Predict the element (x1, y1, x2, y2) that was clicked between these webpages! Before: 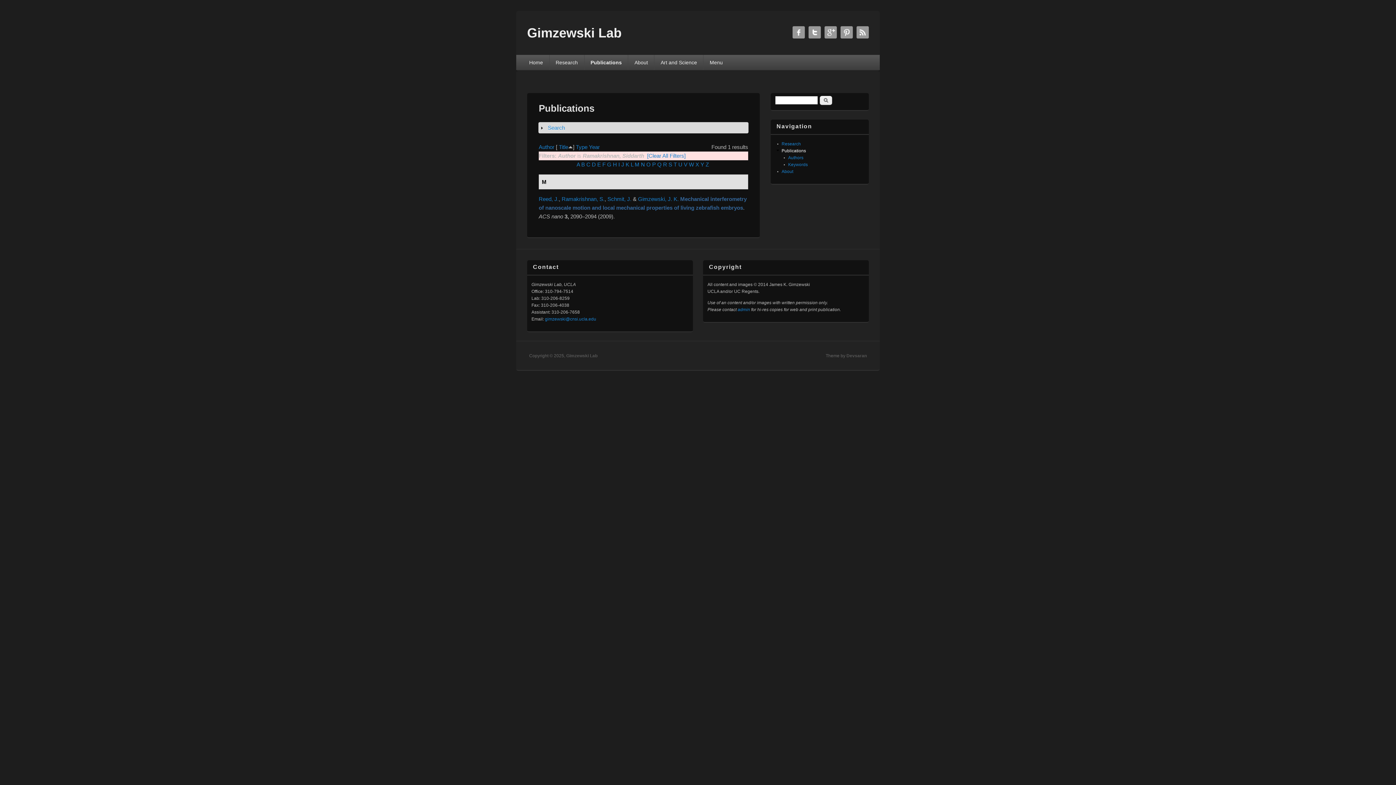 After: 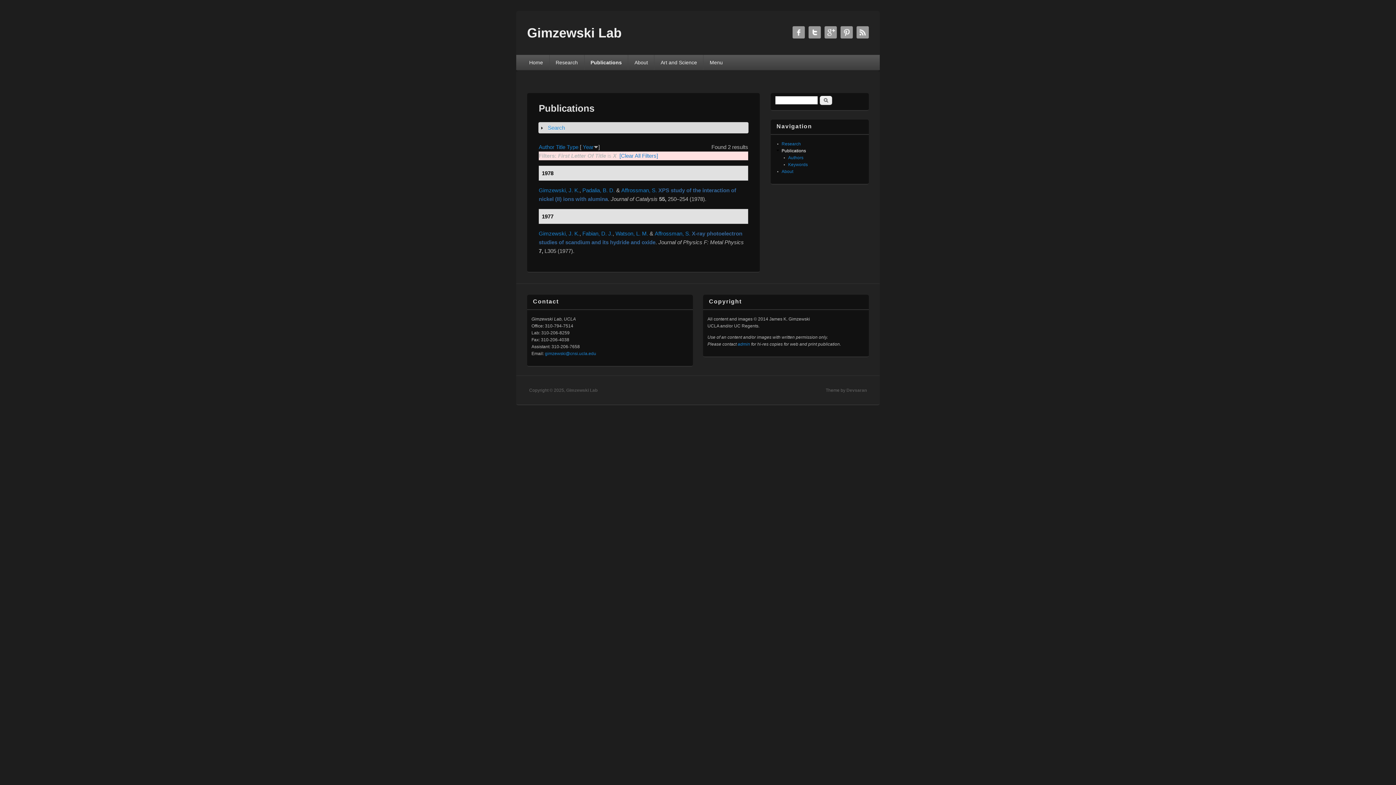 Action: bbox: (695, 161, 699, 167) label: X